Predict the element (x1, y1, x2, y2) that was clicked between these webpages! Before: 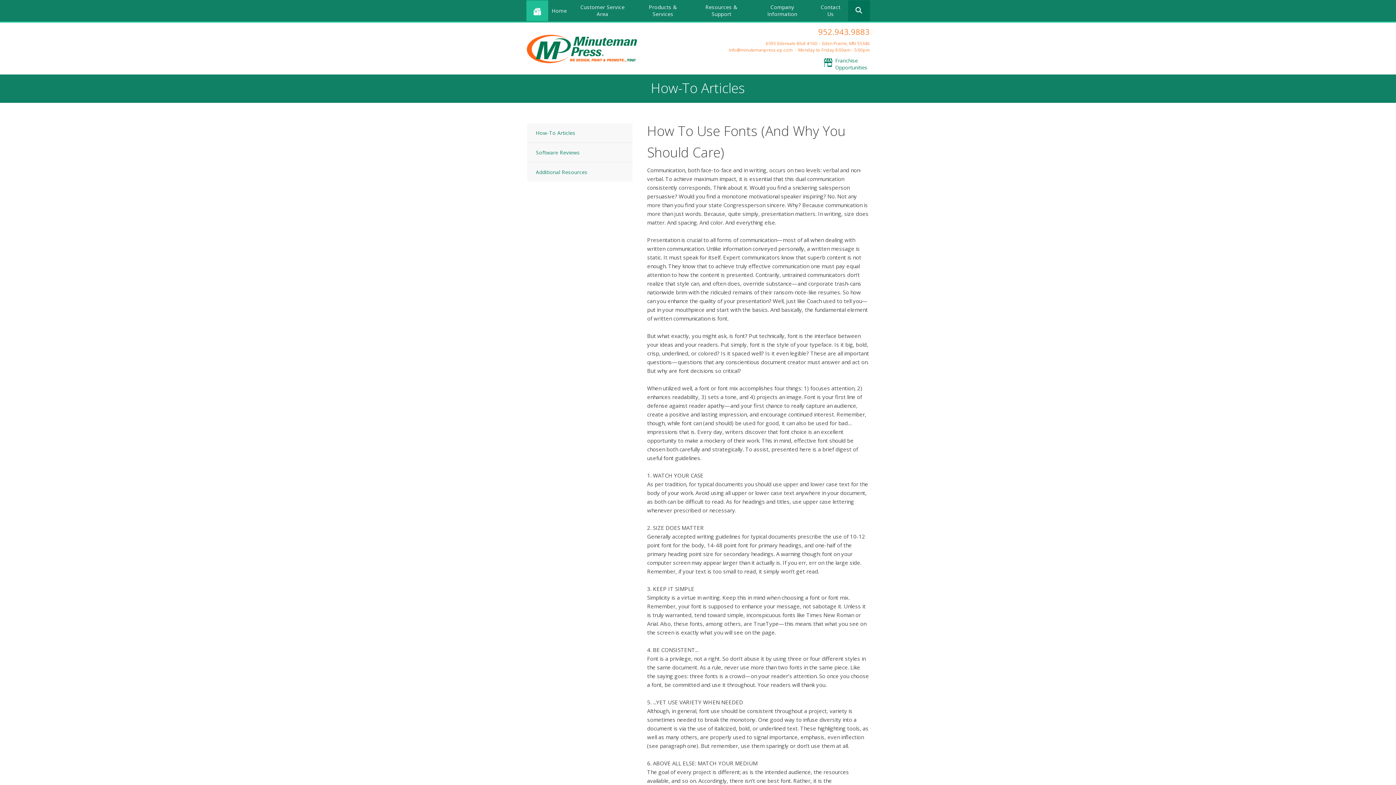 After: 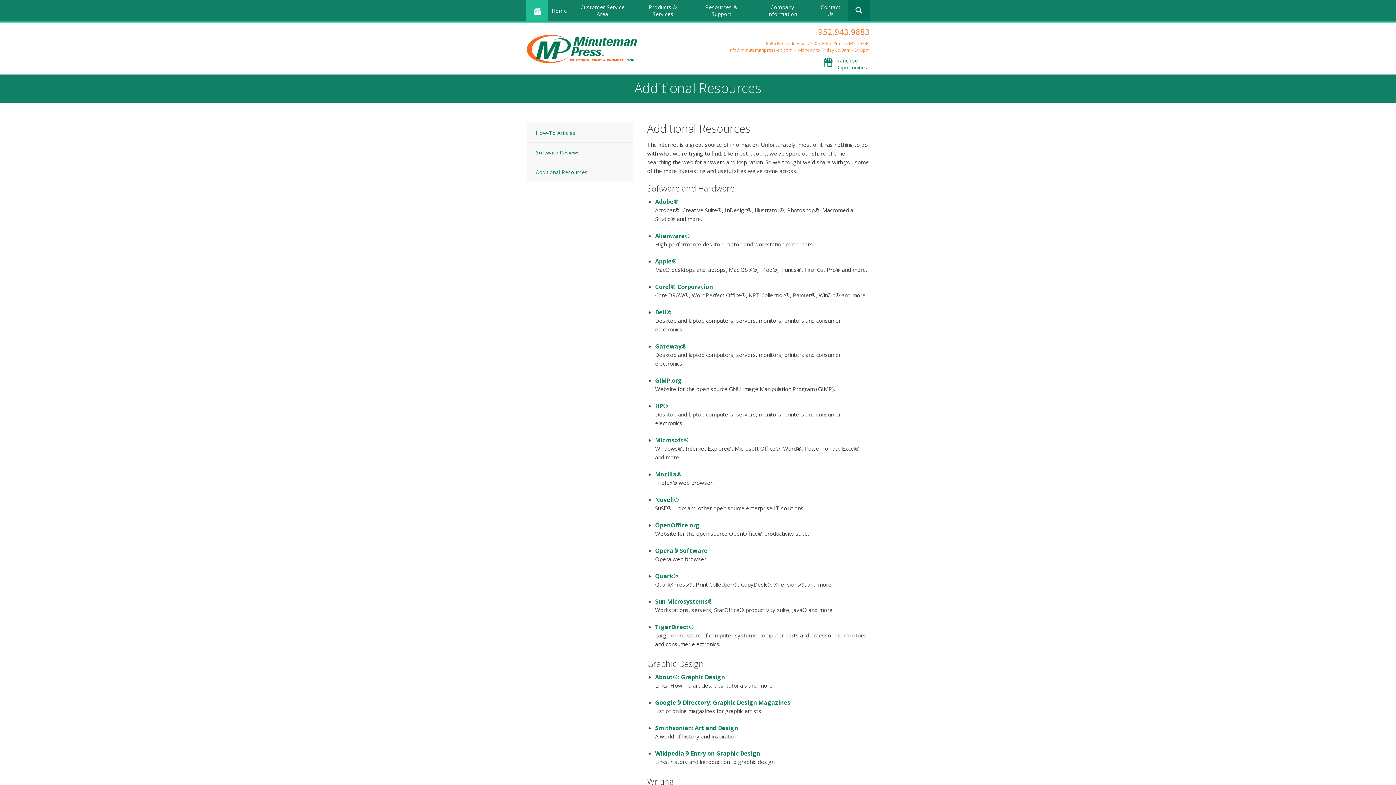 Action: bbox: (527, 162, 632, 181) label: Additional Resources